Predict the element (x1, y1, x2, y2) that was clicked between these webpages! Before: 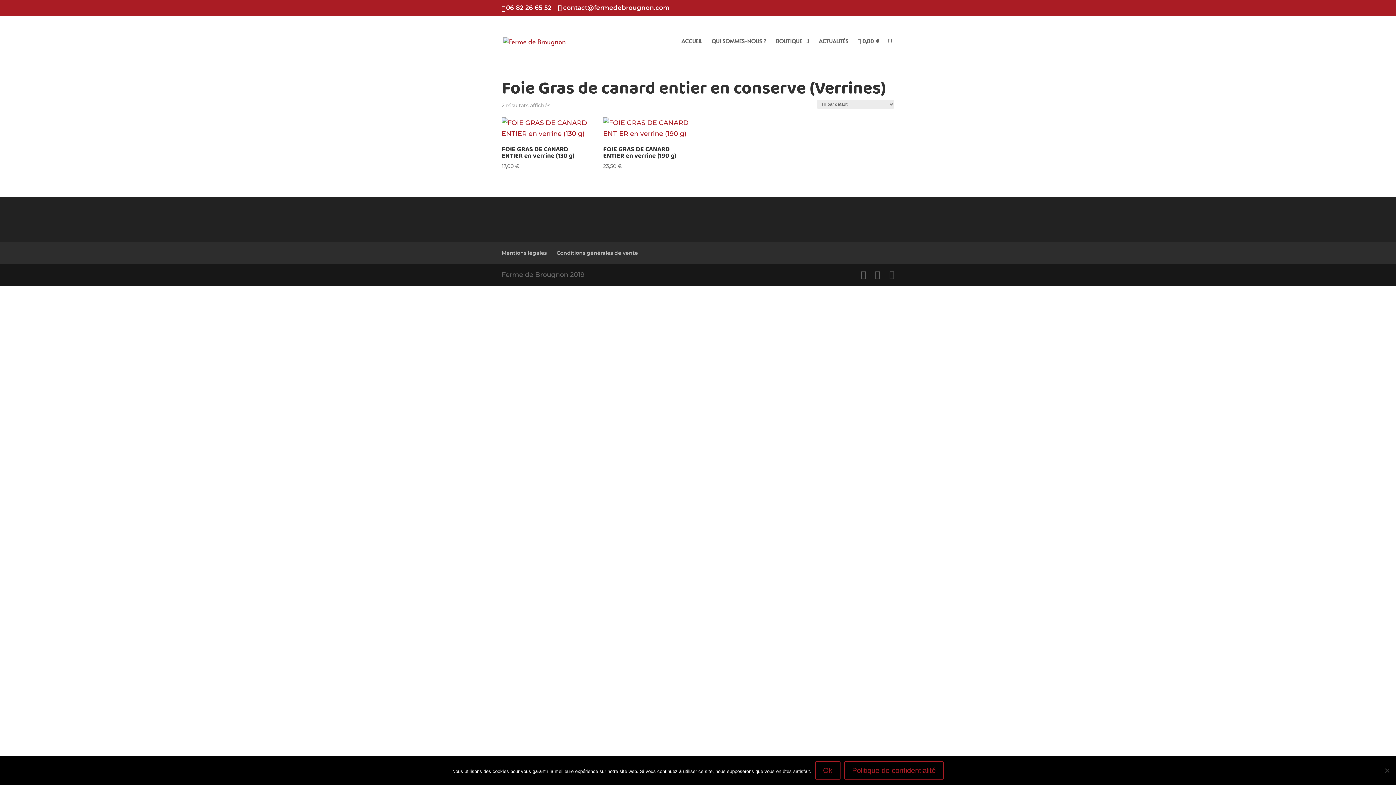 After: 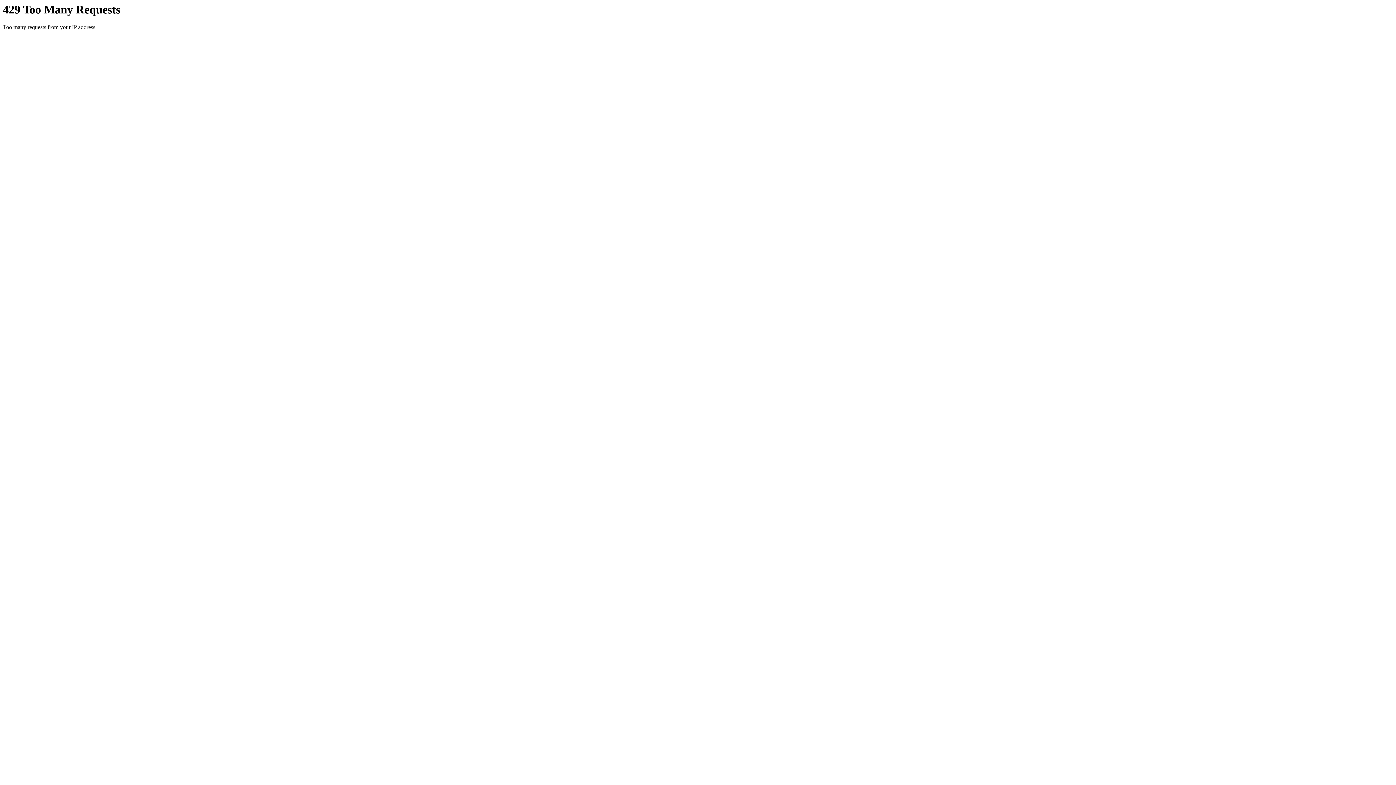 Action: label: FOIE GRAS DE CANARD ENTIER en verrine (190 g)
23,50 € bbox: (603, 117, 689, 170)